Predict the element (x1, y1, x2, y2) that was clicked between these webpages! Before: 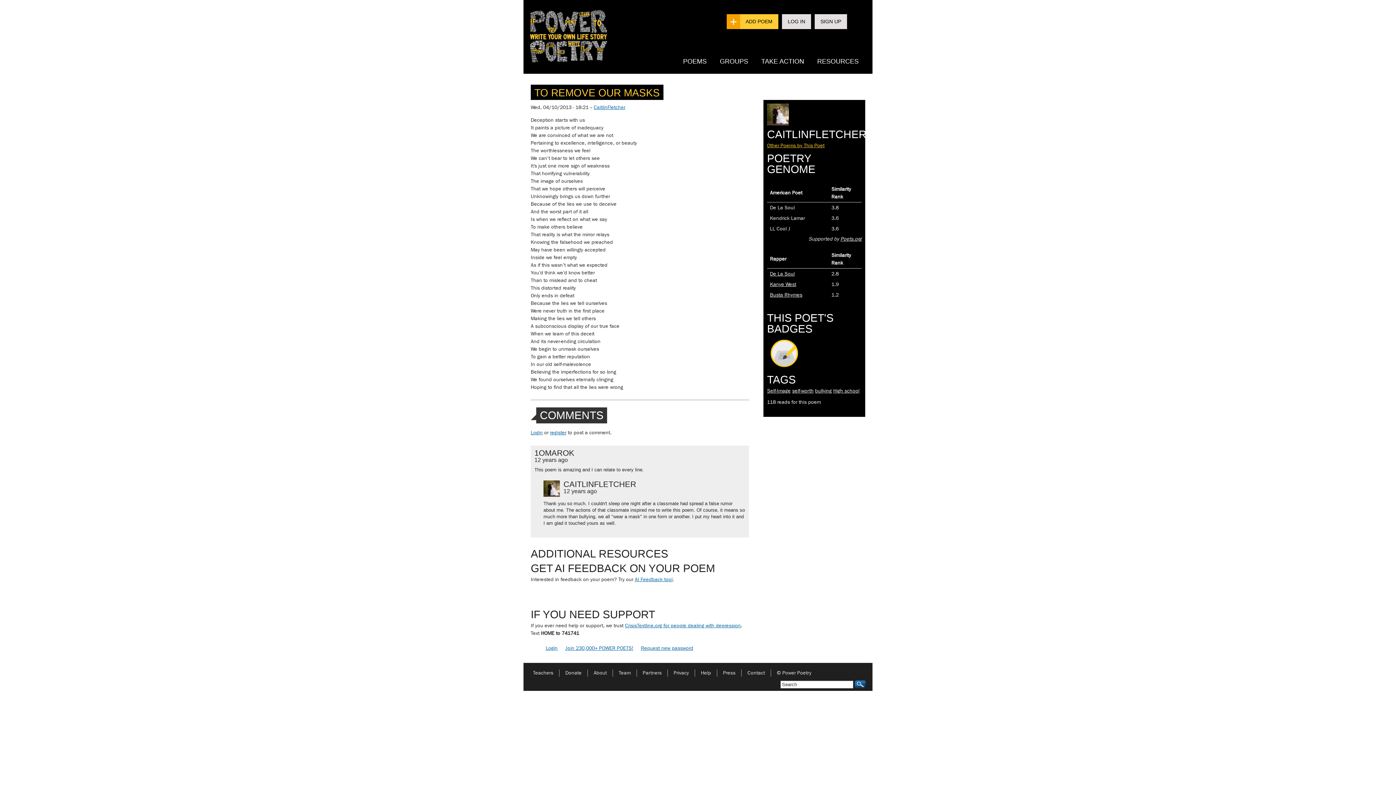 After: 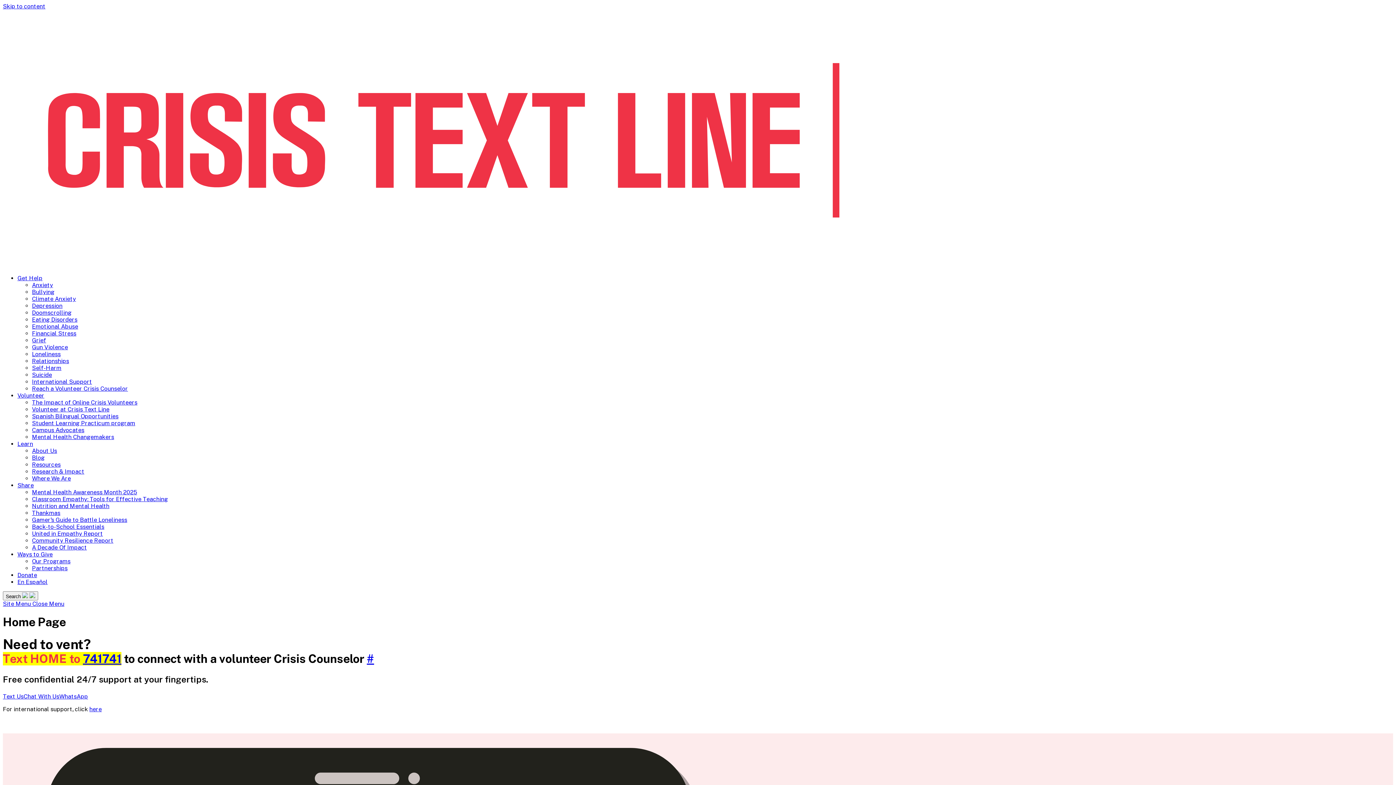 Action: bbox: (625, 622, 741, 629) label: CrisisTextline.org for people dealing with depression